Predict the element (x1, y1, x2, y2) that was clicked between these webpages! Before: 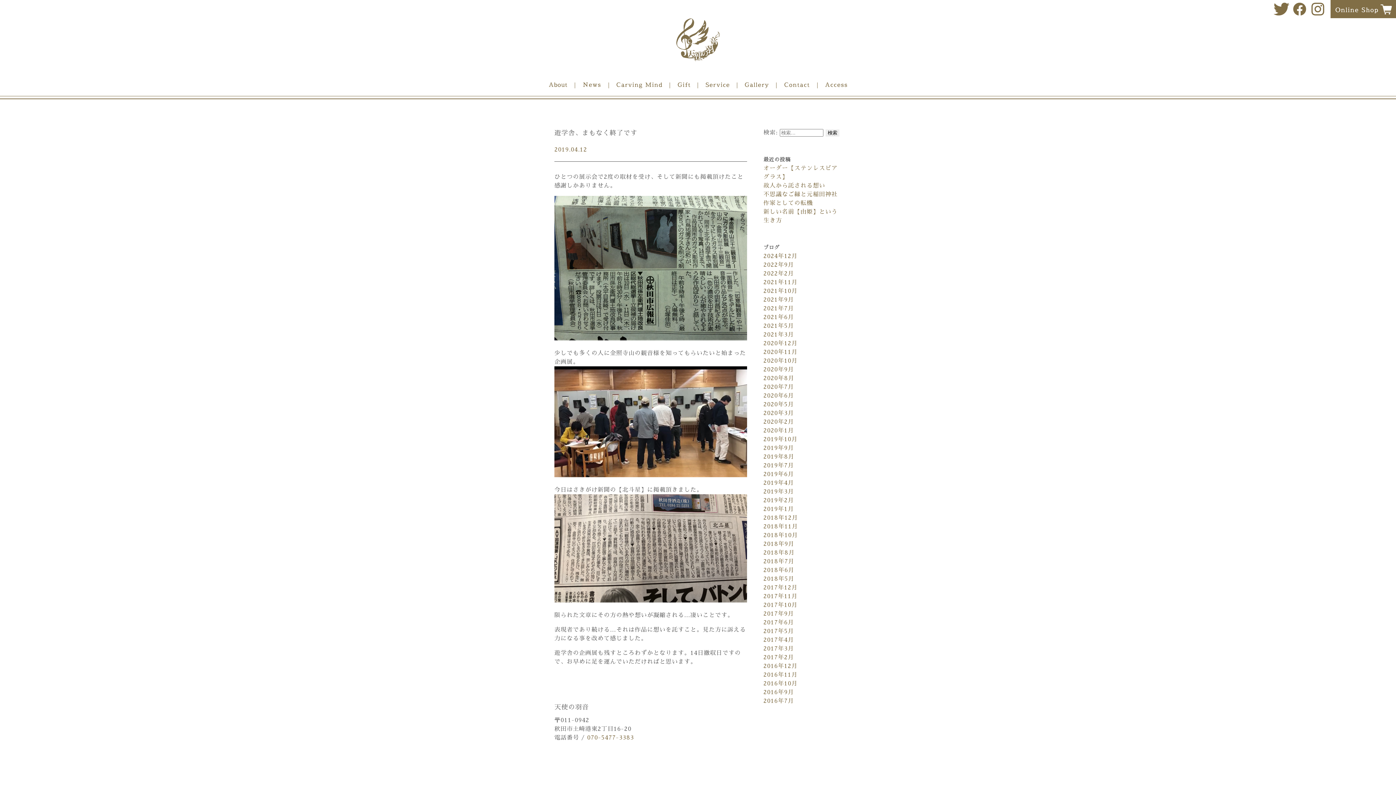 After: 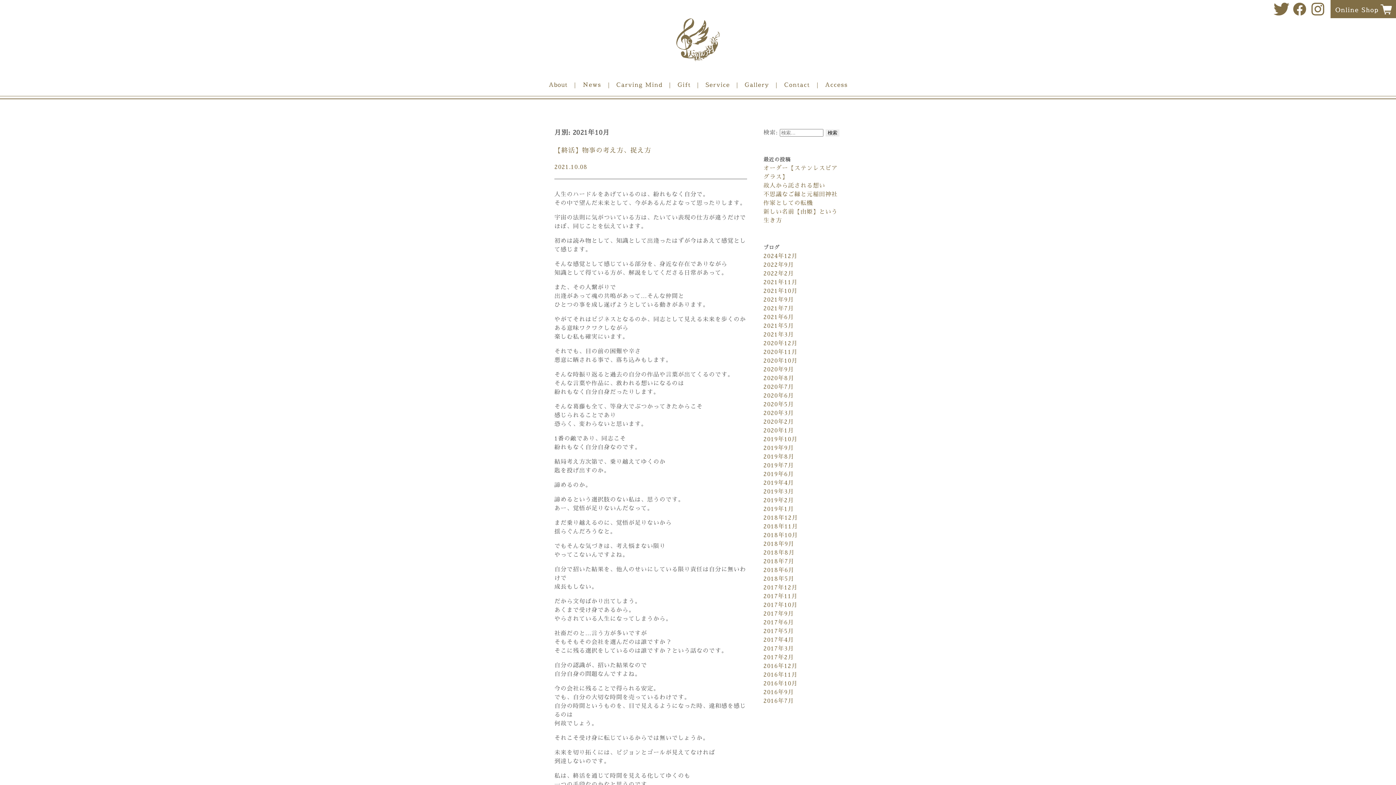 Action: bbox: (763, 288, 797, 294) label: 2021年10月